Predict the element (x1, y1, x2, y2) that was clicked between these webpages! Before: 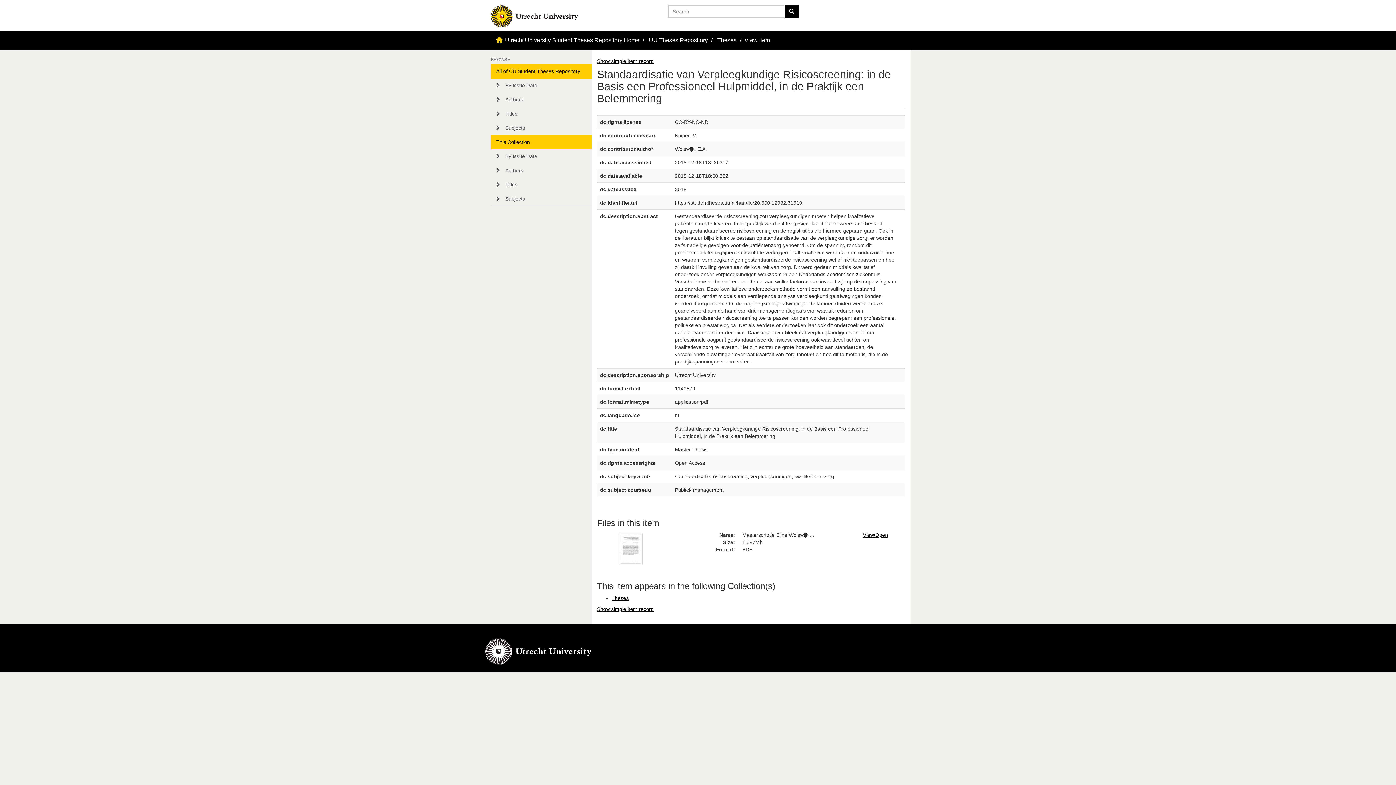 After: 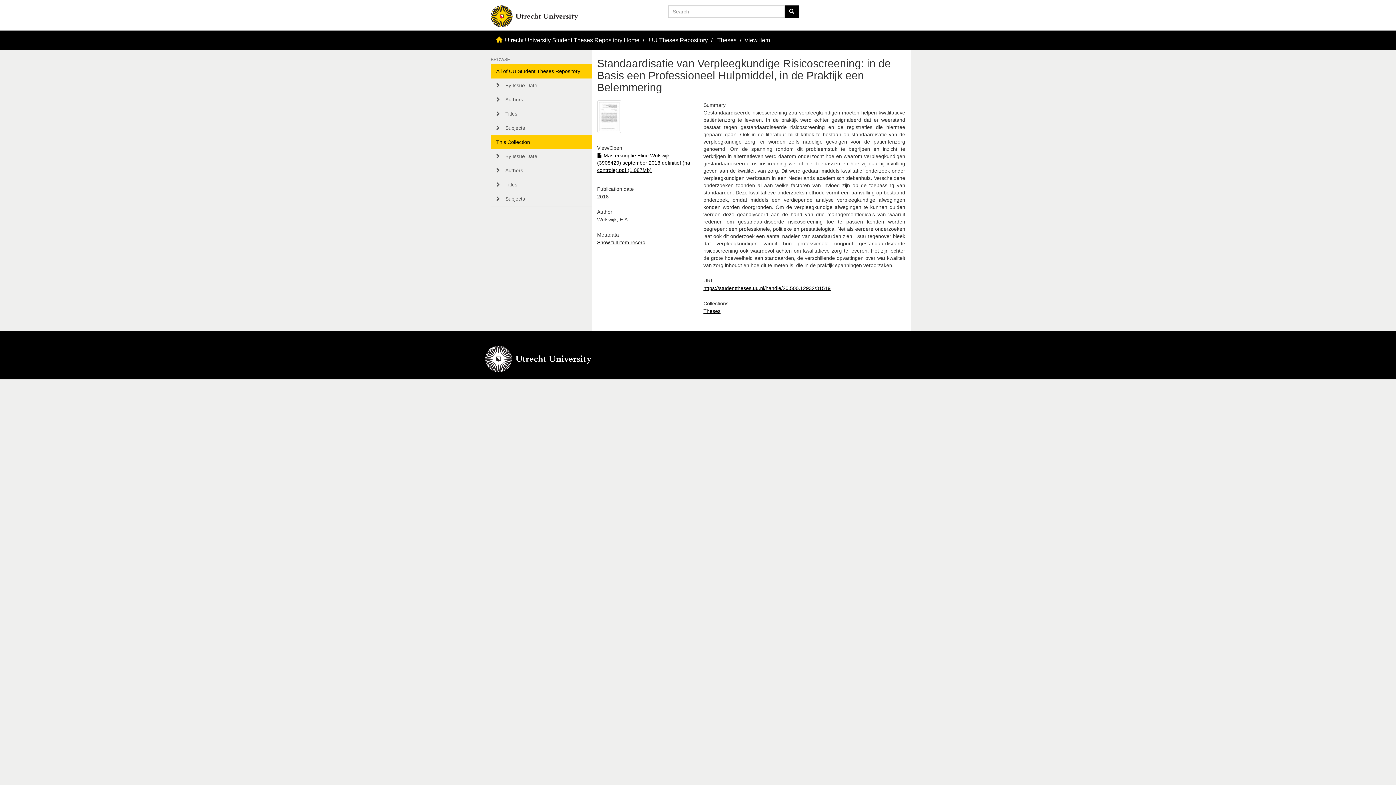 Action: label: Show simple item record bbox: (597, 58, 654, 64)